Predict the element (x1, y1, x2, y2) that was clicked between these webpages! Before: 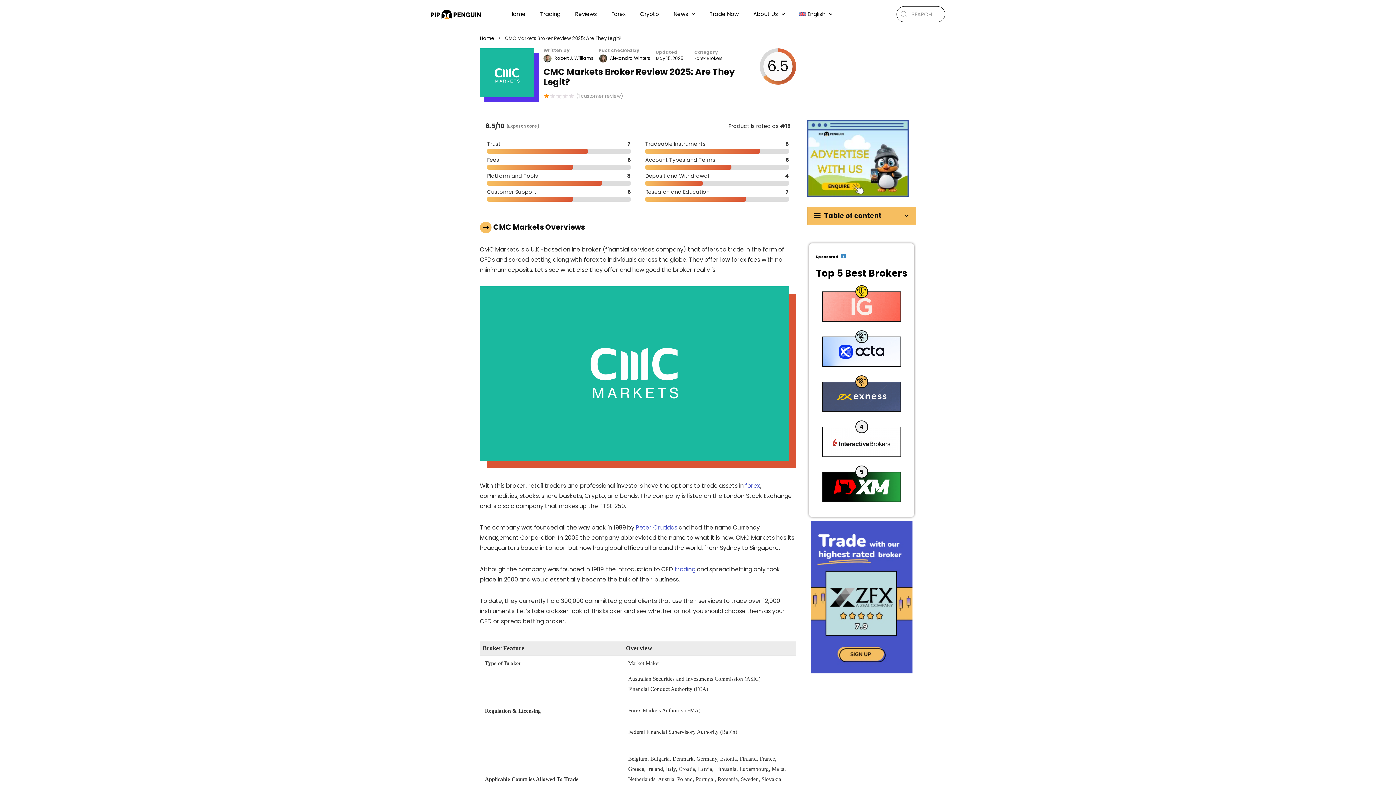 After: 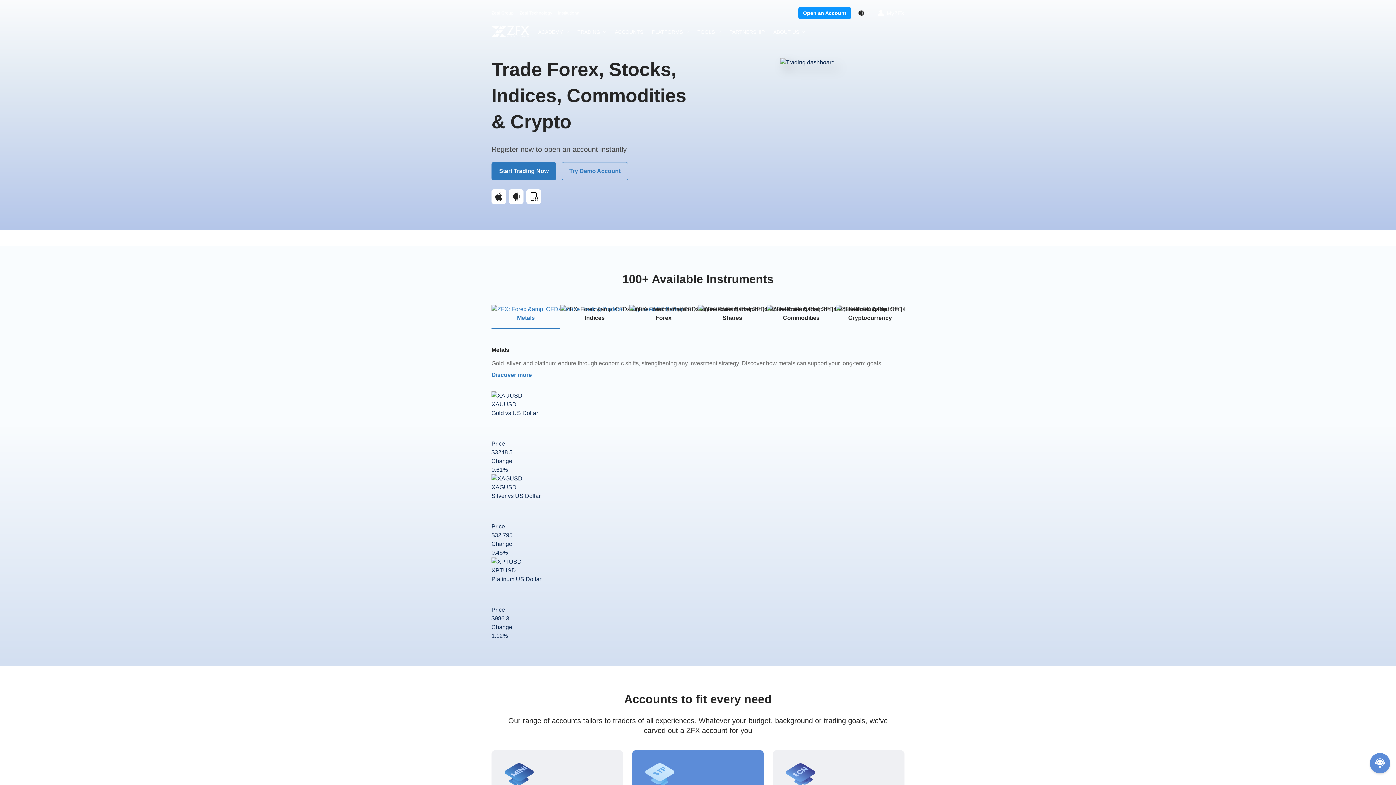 Action: bbox: (810, 521, 912, 673)